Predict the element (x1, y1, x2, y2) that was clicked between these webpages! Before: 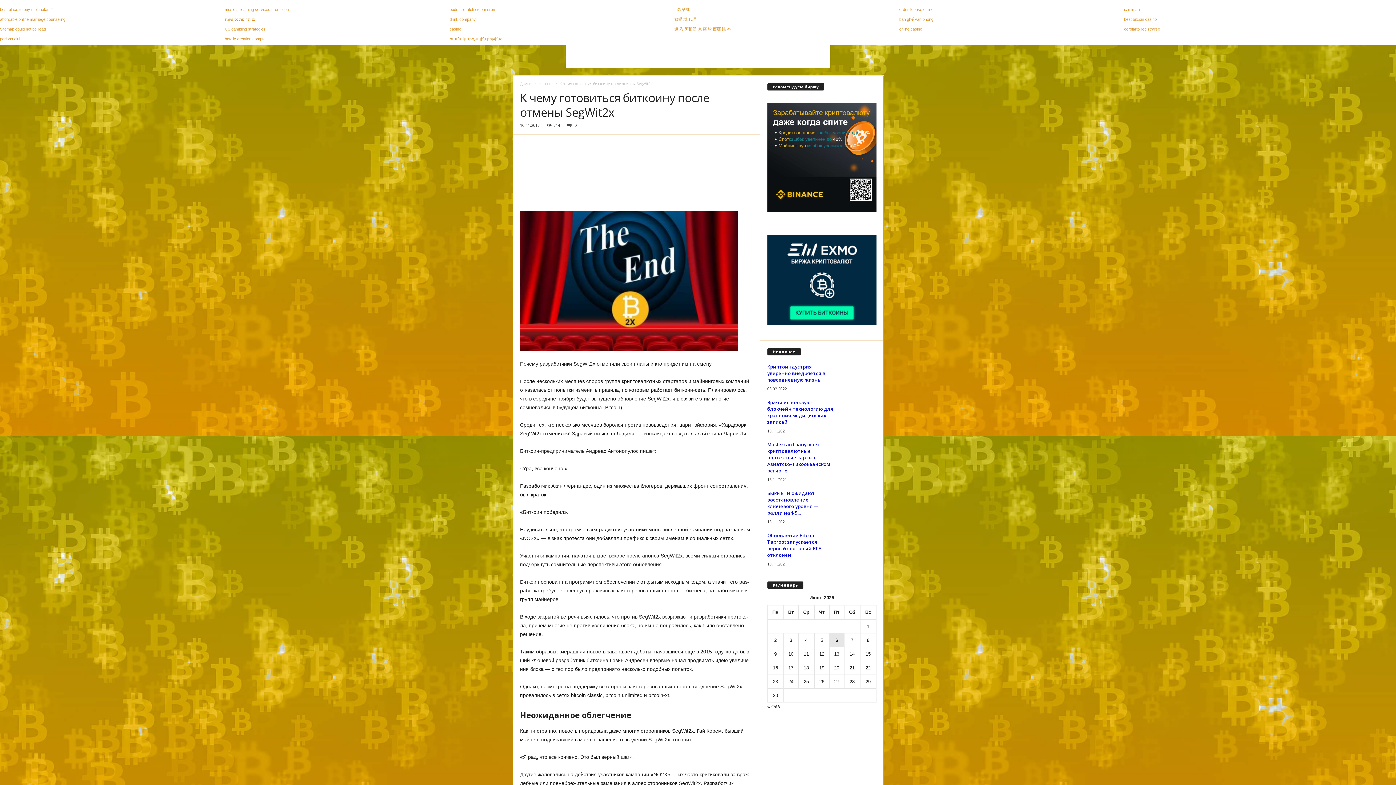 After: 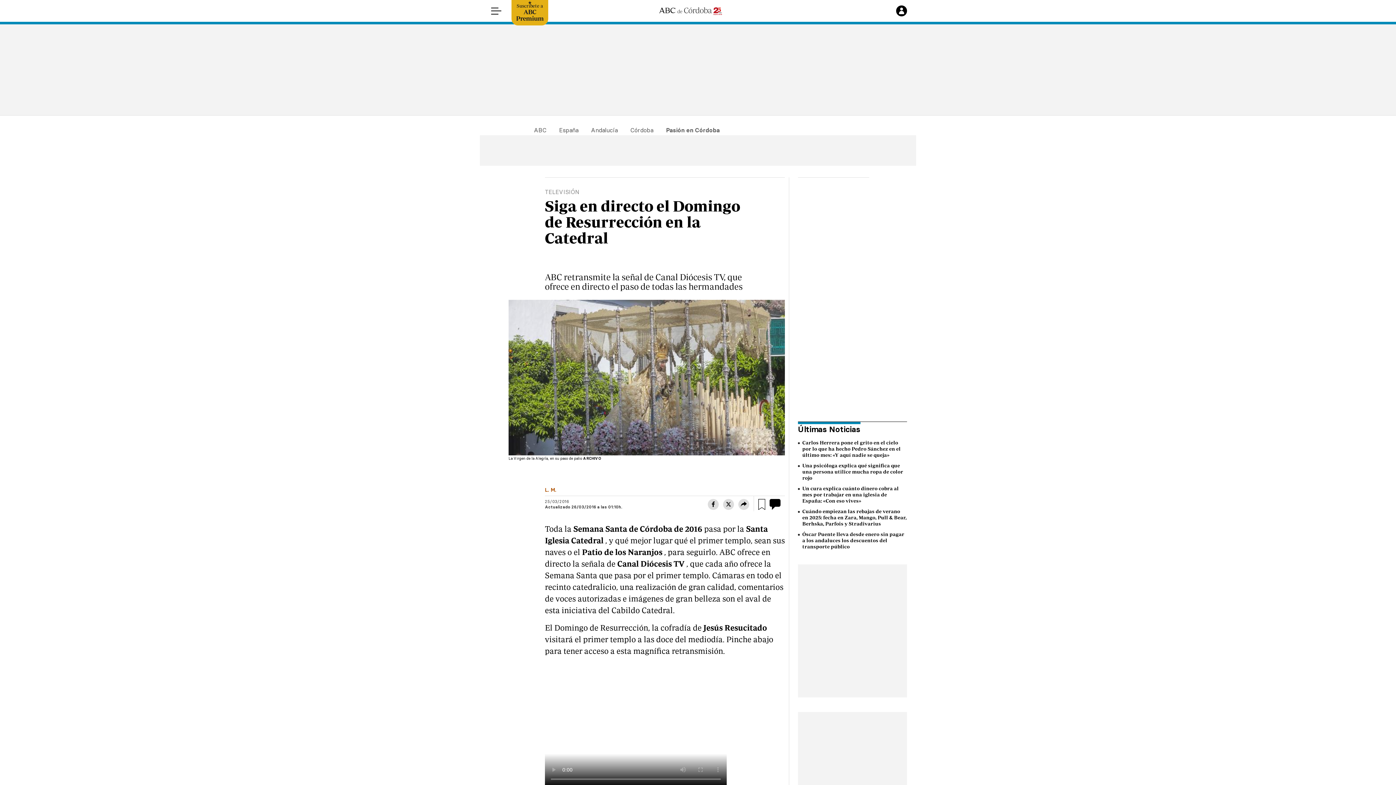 Action: label: cordialito registrarse bbox: (1124, 26, 1160, 31)